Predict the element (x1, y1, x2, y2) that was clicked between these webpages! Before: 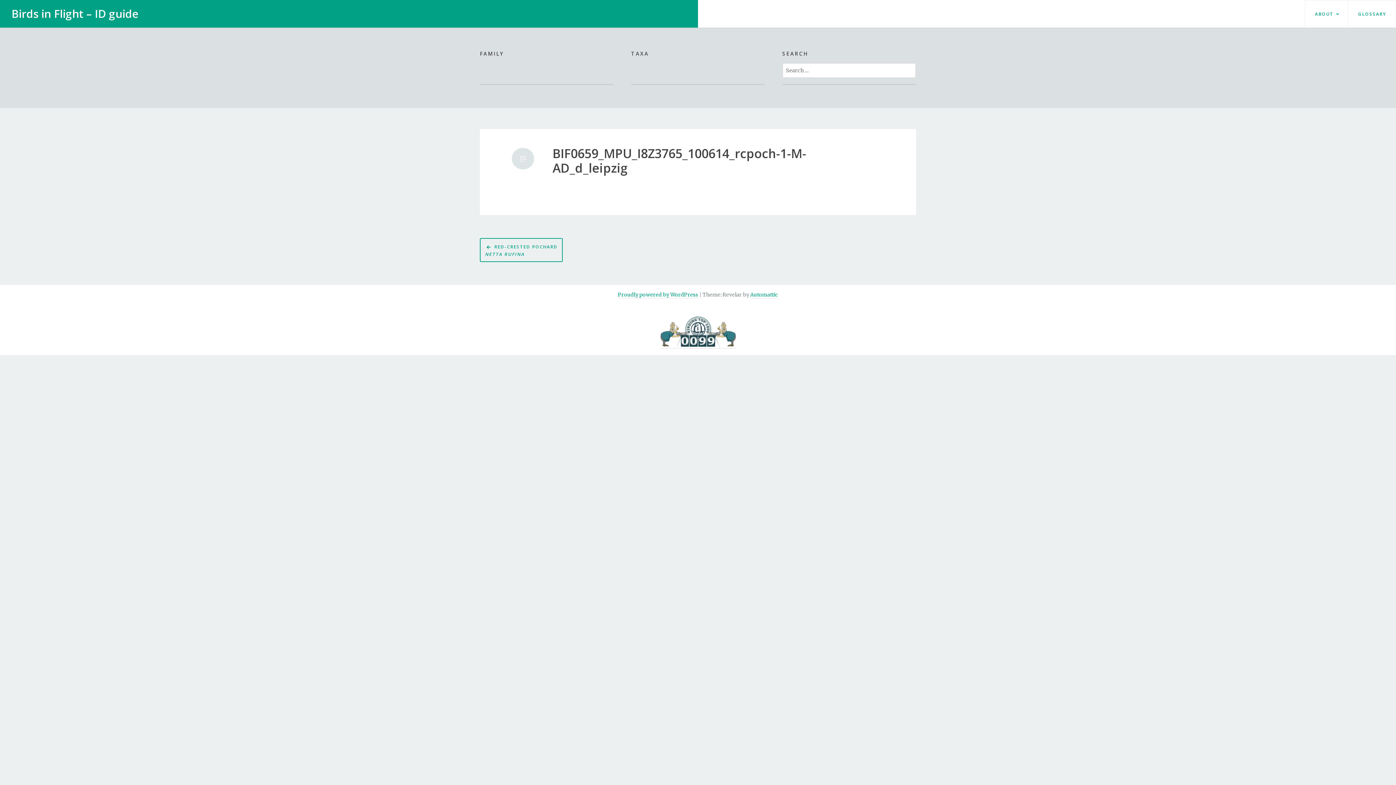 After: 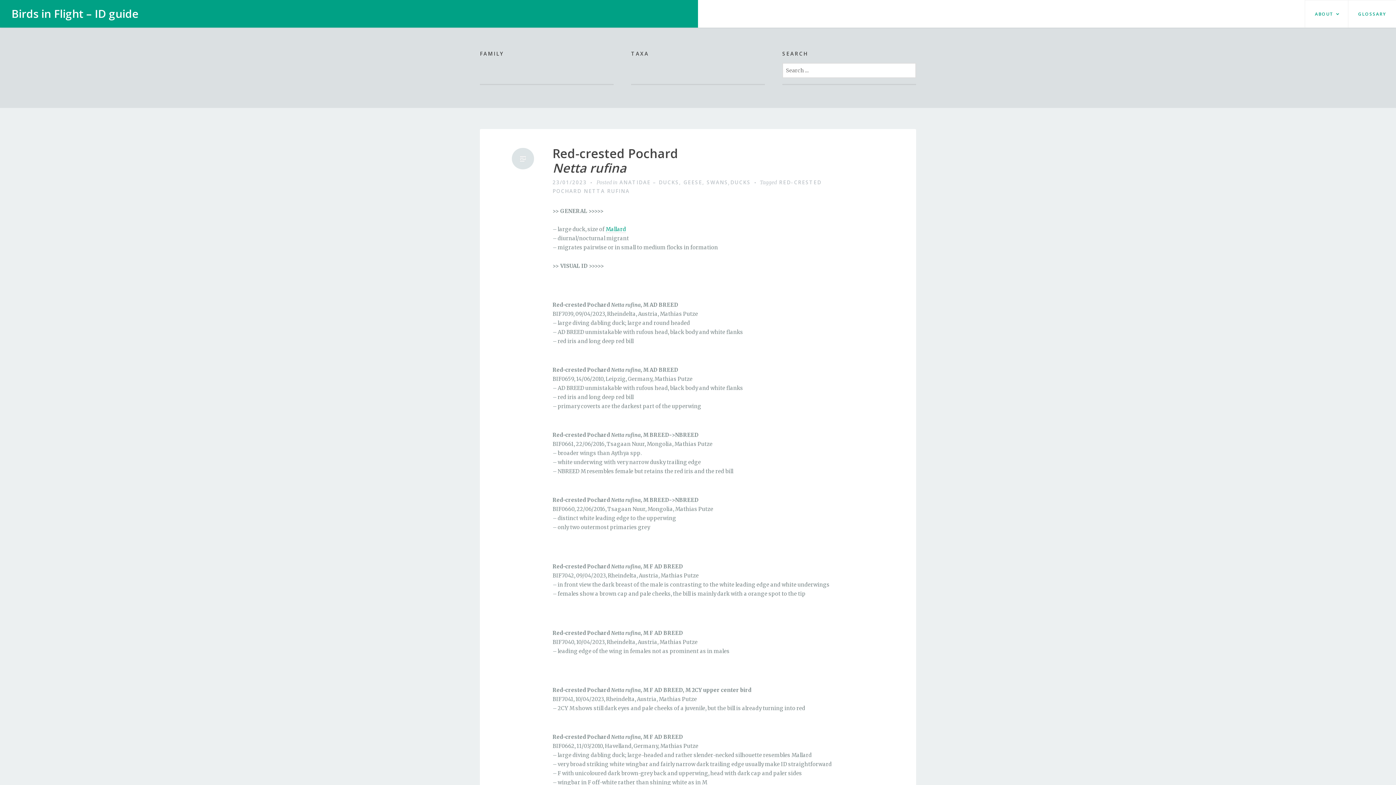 Action: bbox: (480, 238, 562, 262) label: RED-CRESTED POCHARD
NETTA RUFINA